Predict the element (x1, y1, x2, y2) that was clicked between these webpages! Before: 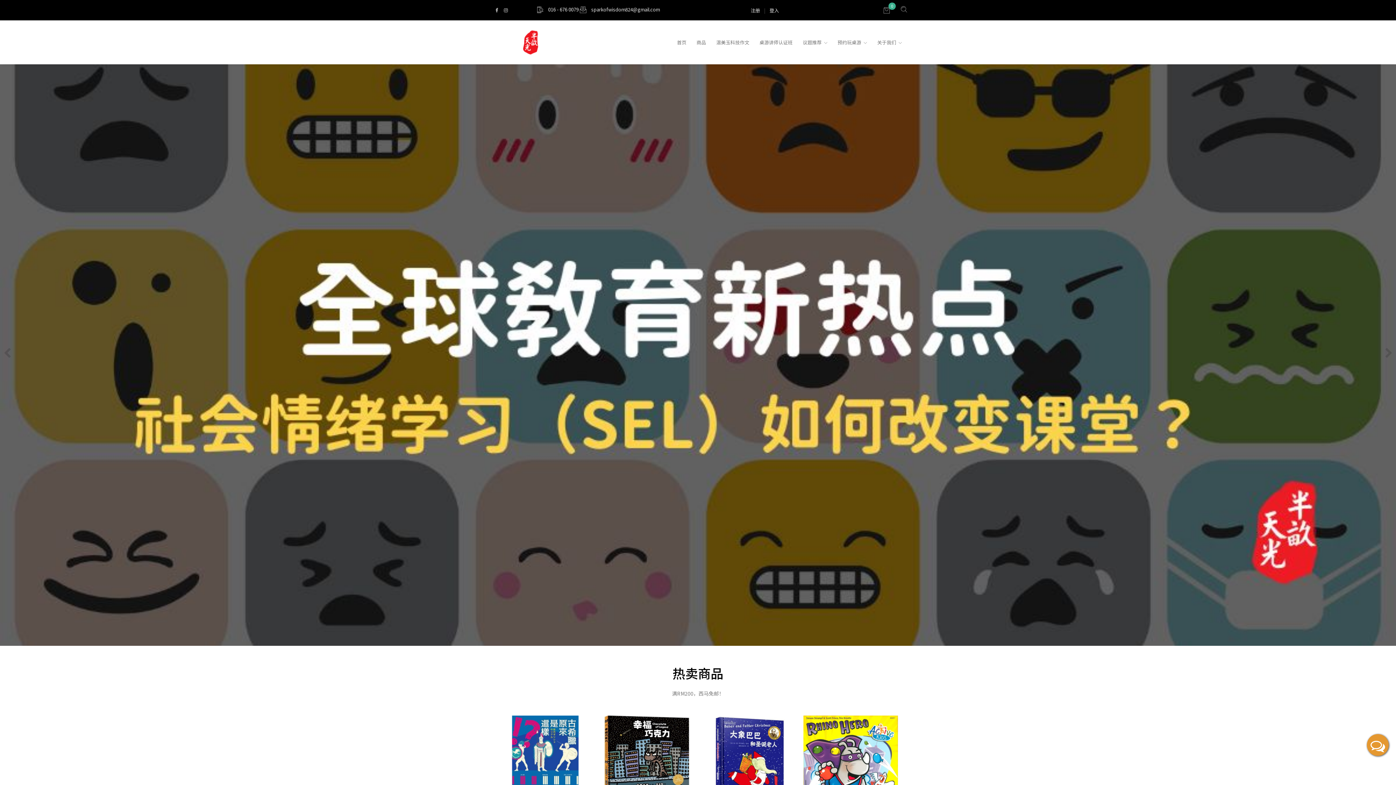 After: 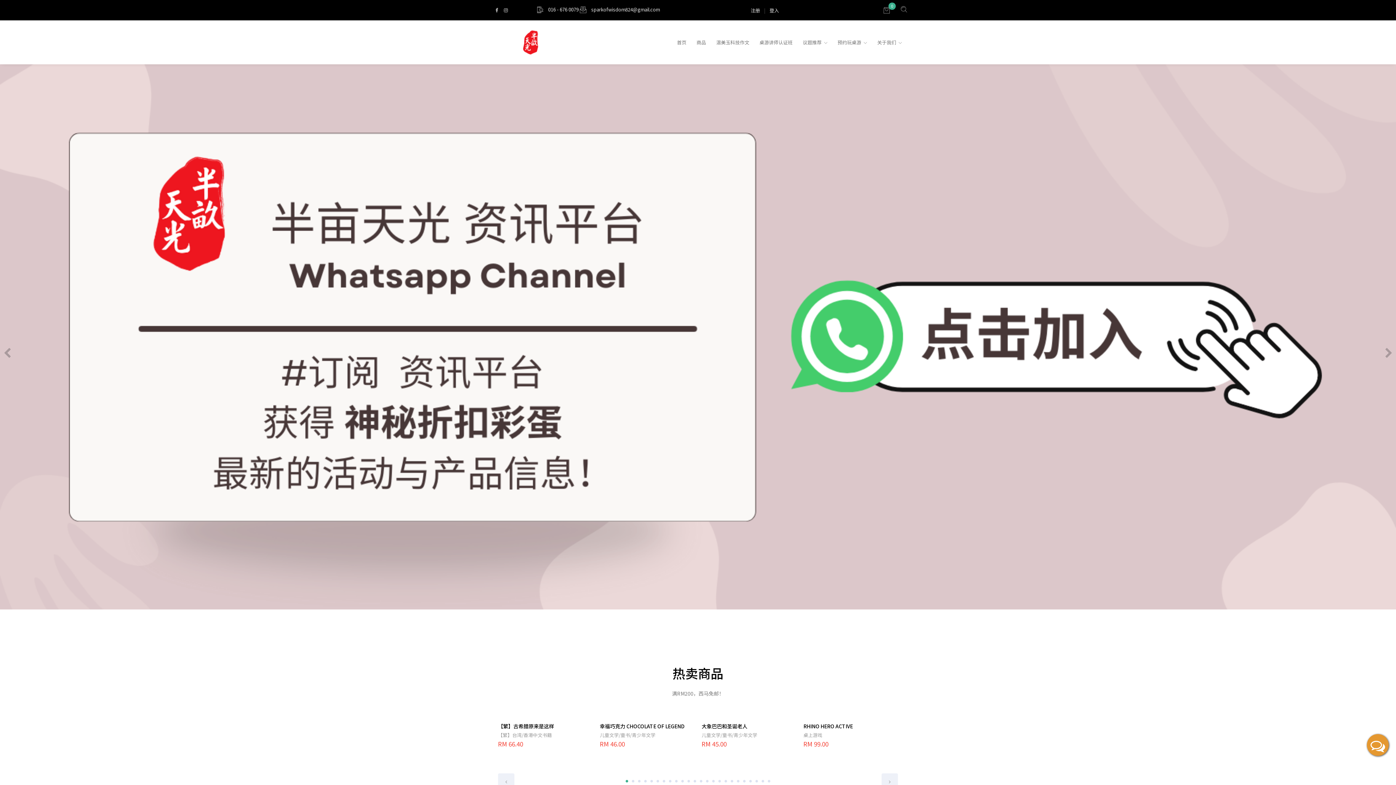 Action: bbox: (489, 26, 572, 58)